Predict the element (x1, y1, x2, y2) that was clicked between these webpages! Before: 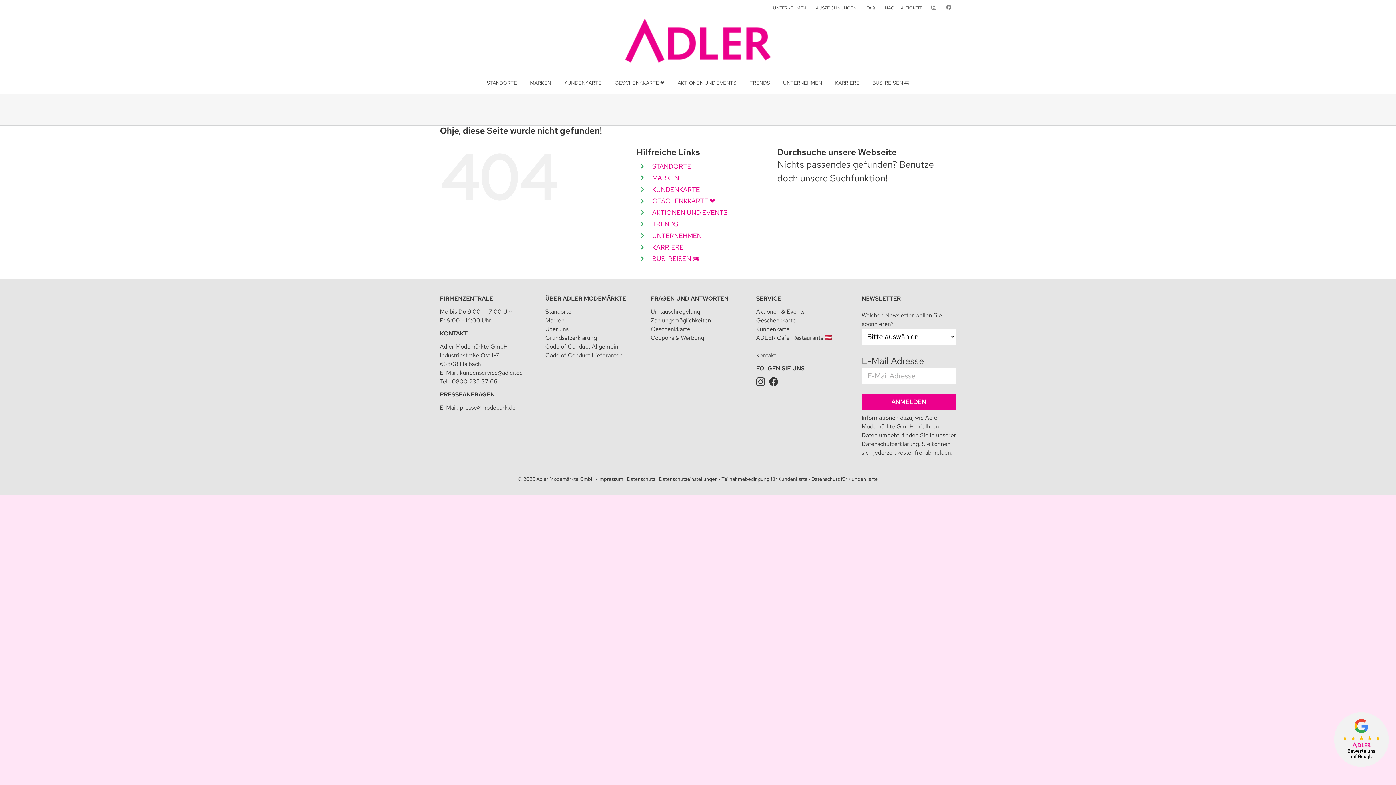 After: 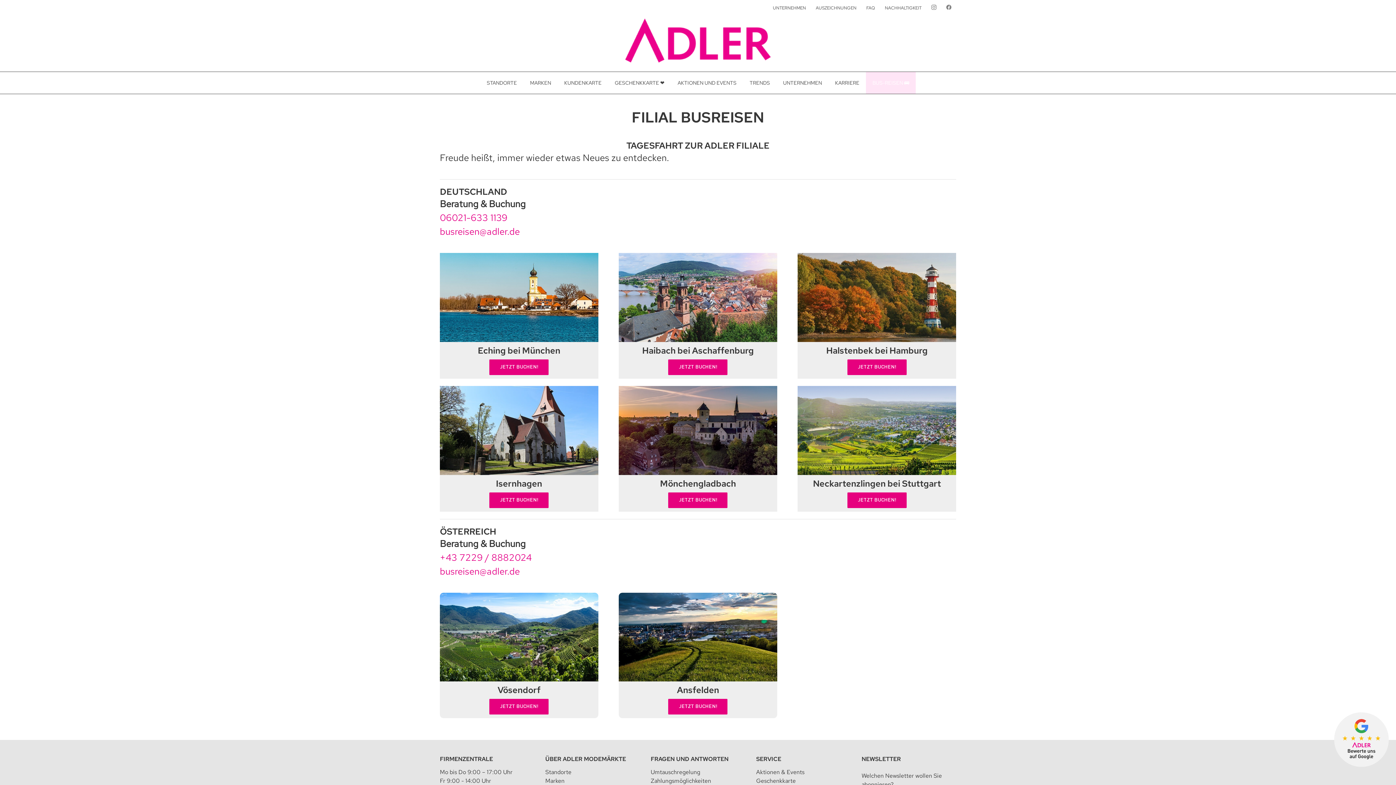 Action: bbox: (866, 72, 916, 93) label: BUS-REISEN 🚌